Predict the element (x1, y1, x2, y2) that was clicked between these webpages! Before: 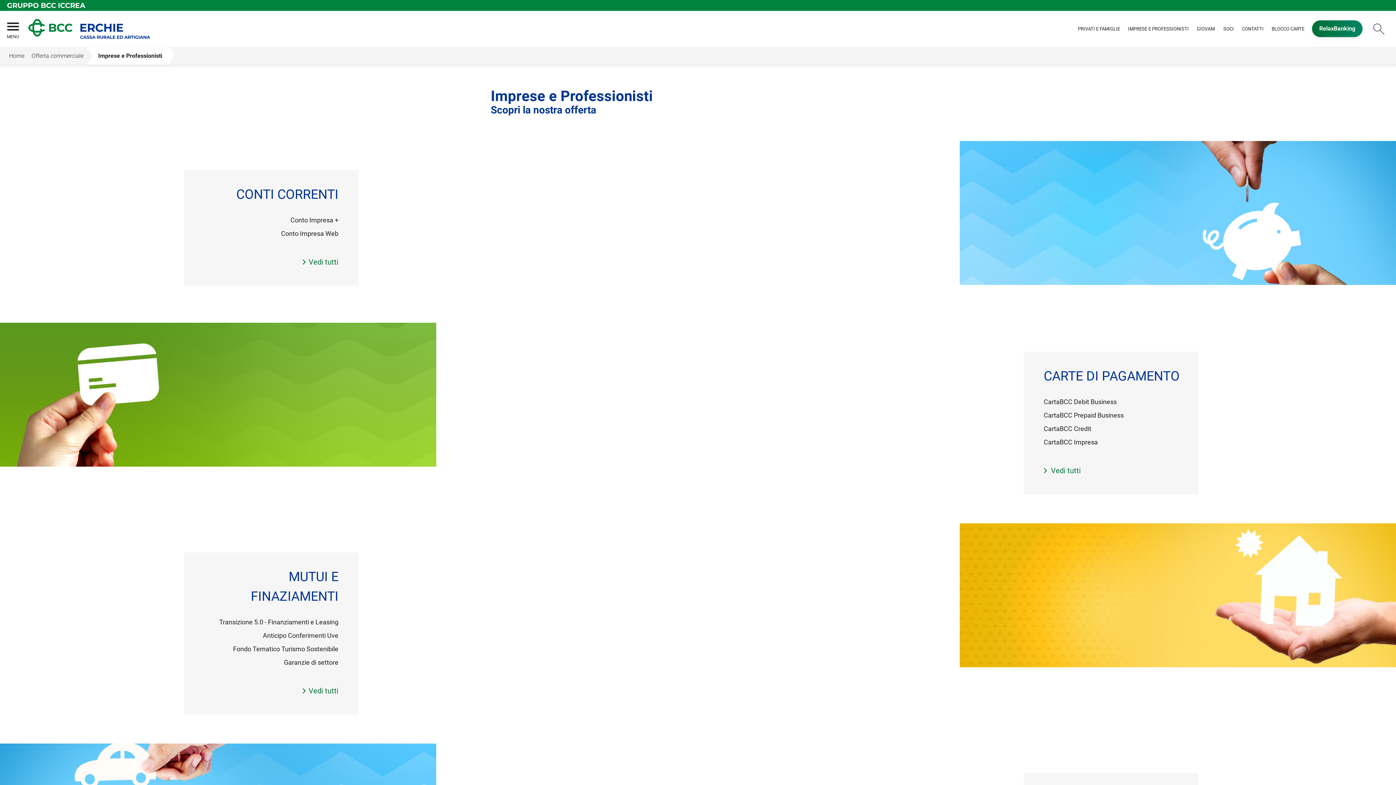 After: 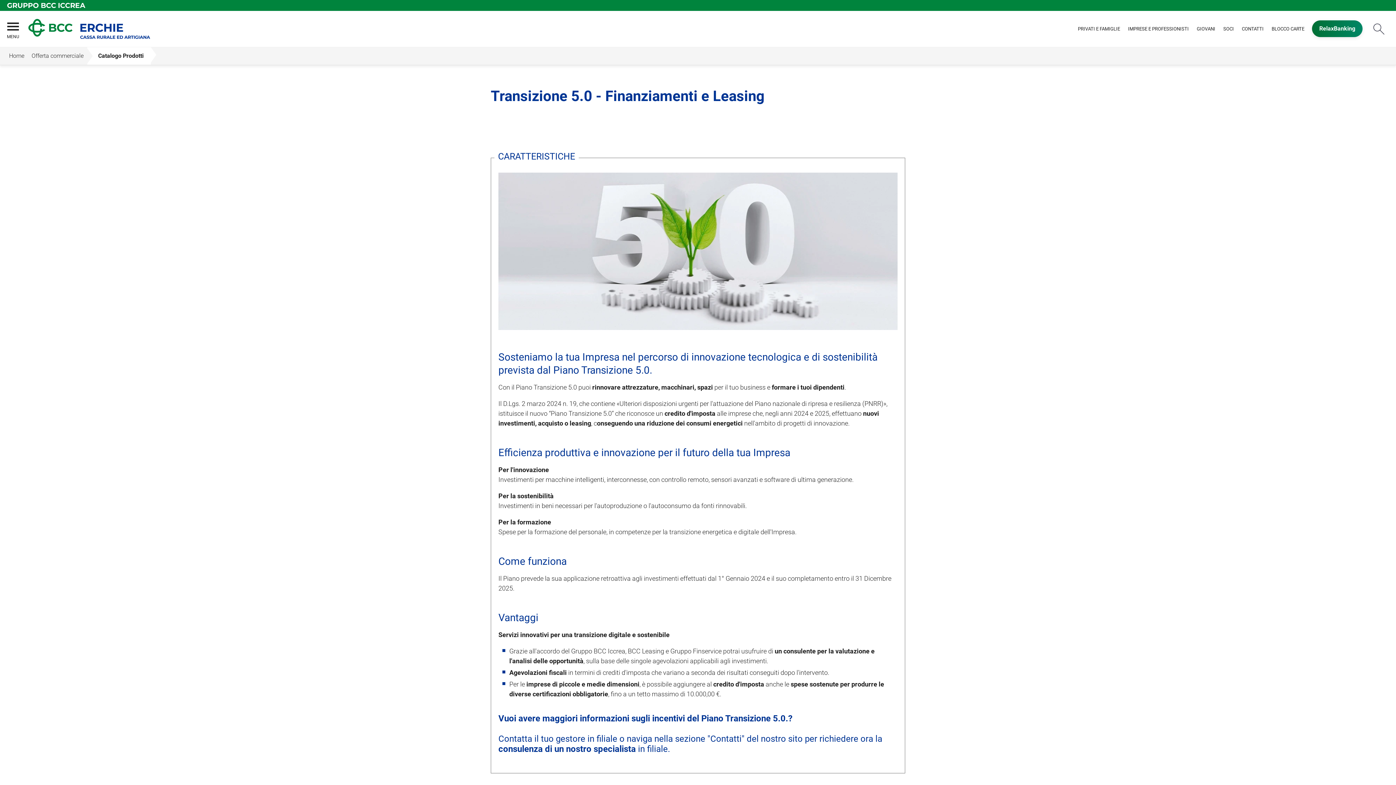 Action: label: Transizione 5.0 - Finanziamenti e Leasing bbox: (219, 617, 338, 627)